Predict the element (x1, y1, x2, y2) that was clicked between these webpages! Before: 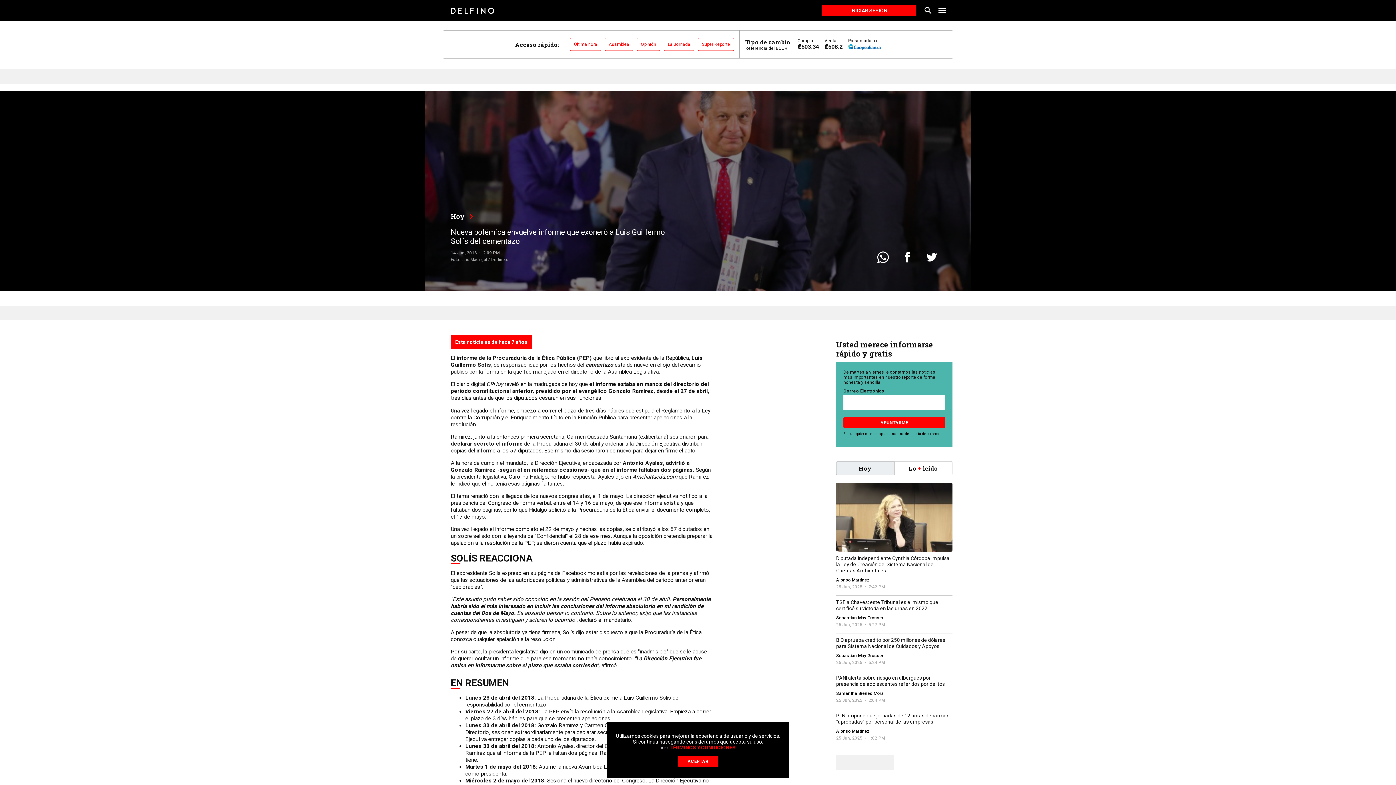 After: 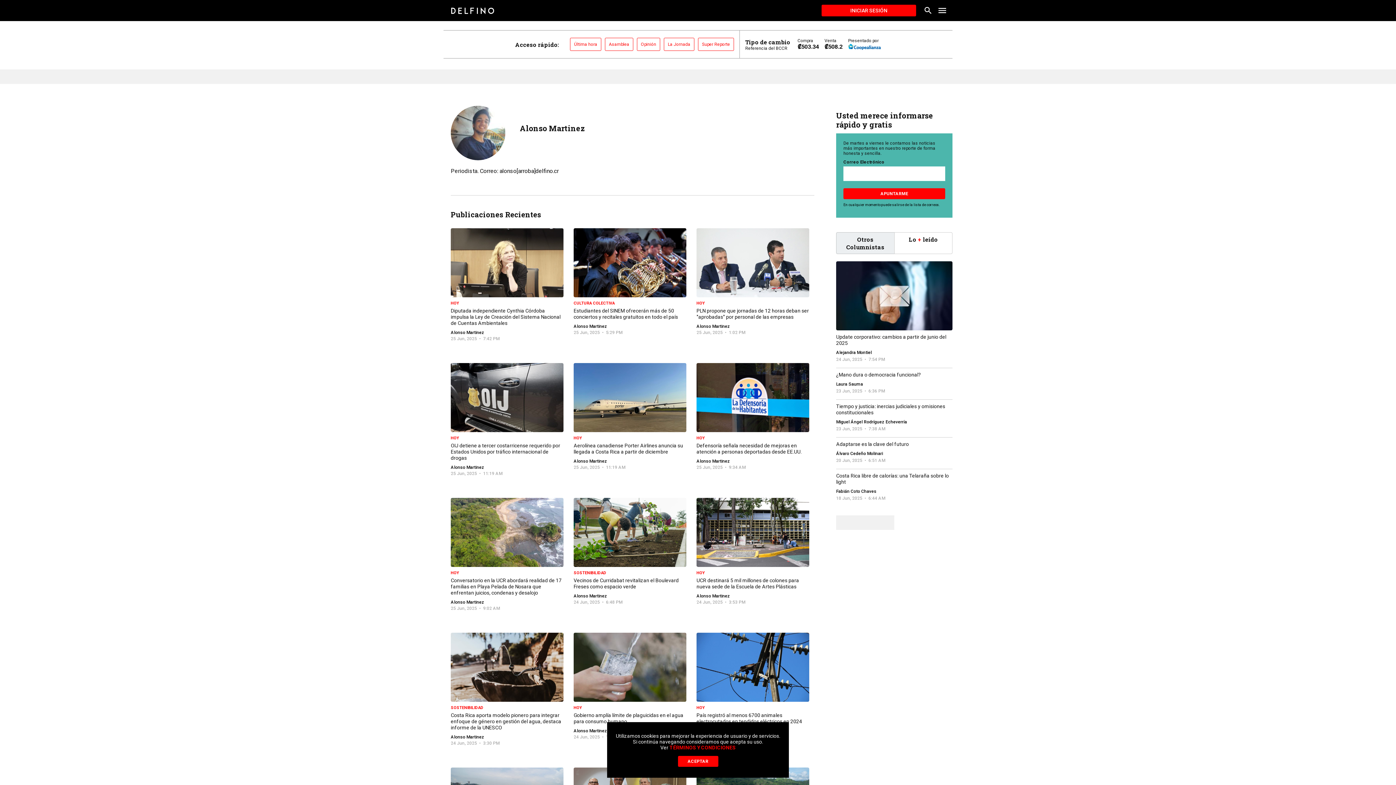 Action: bbox: (836, 729, 869, 736) label: Alonso Martinez